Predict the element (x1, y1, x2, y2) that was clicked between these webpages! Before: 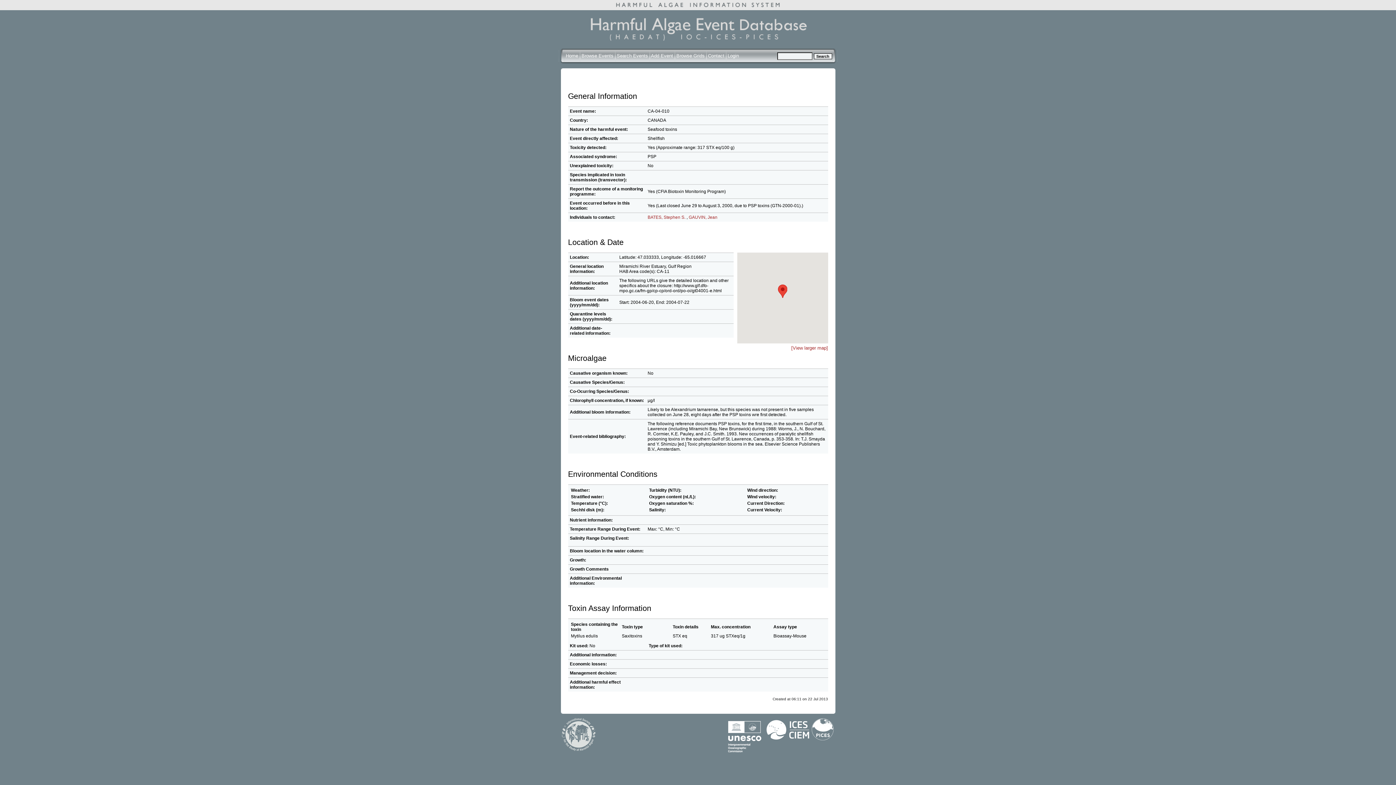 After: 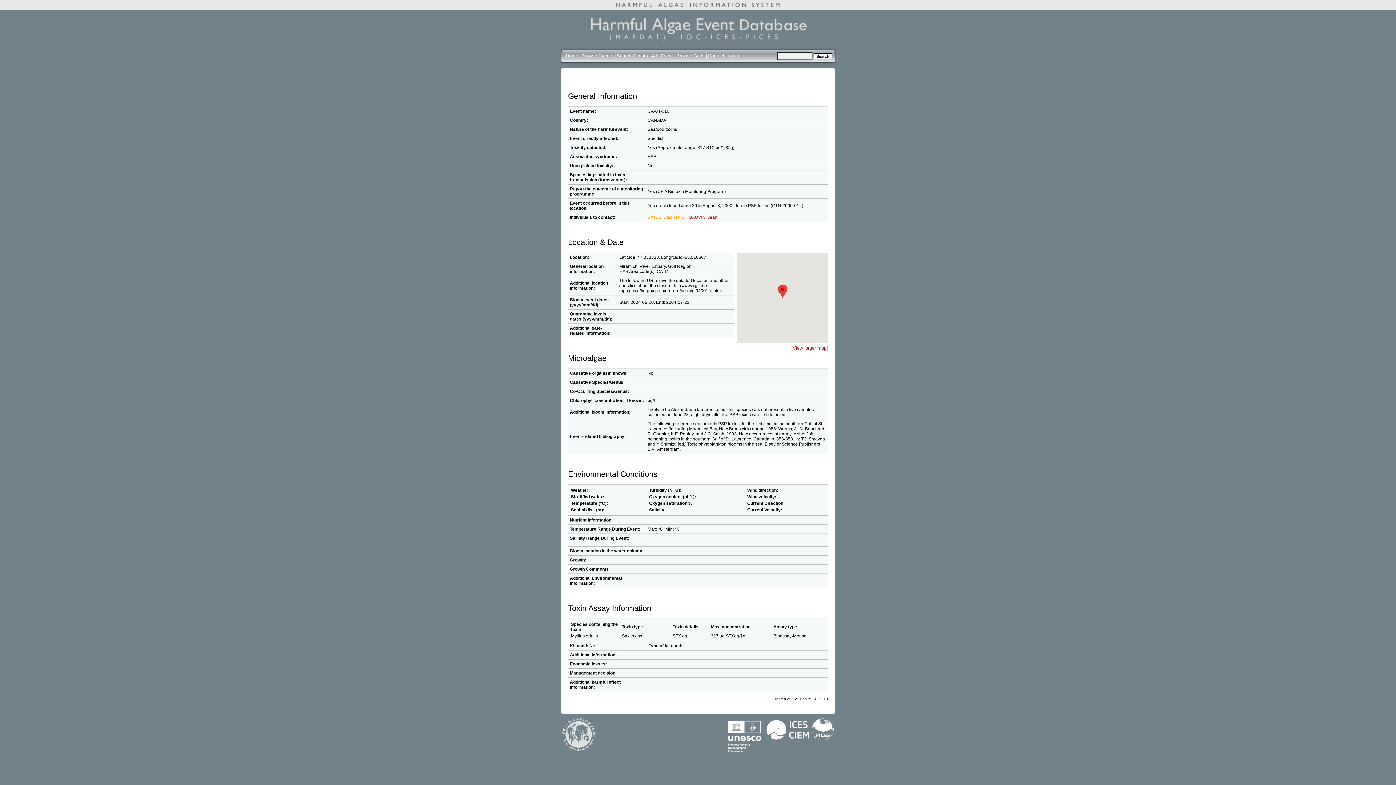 Action: bbox: (647, 214, 685, 220) label: BATES, Stephen S.